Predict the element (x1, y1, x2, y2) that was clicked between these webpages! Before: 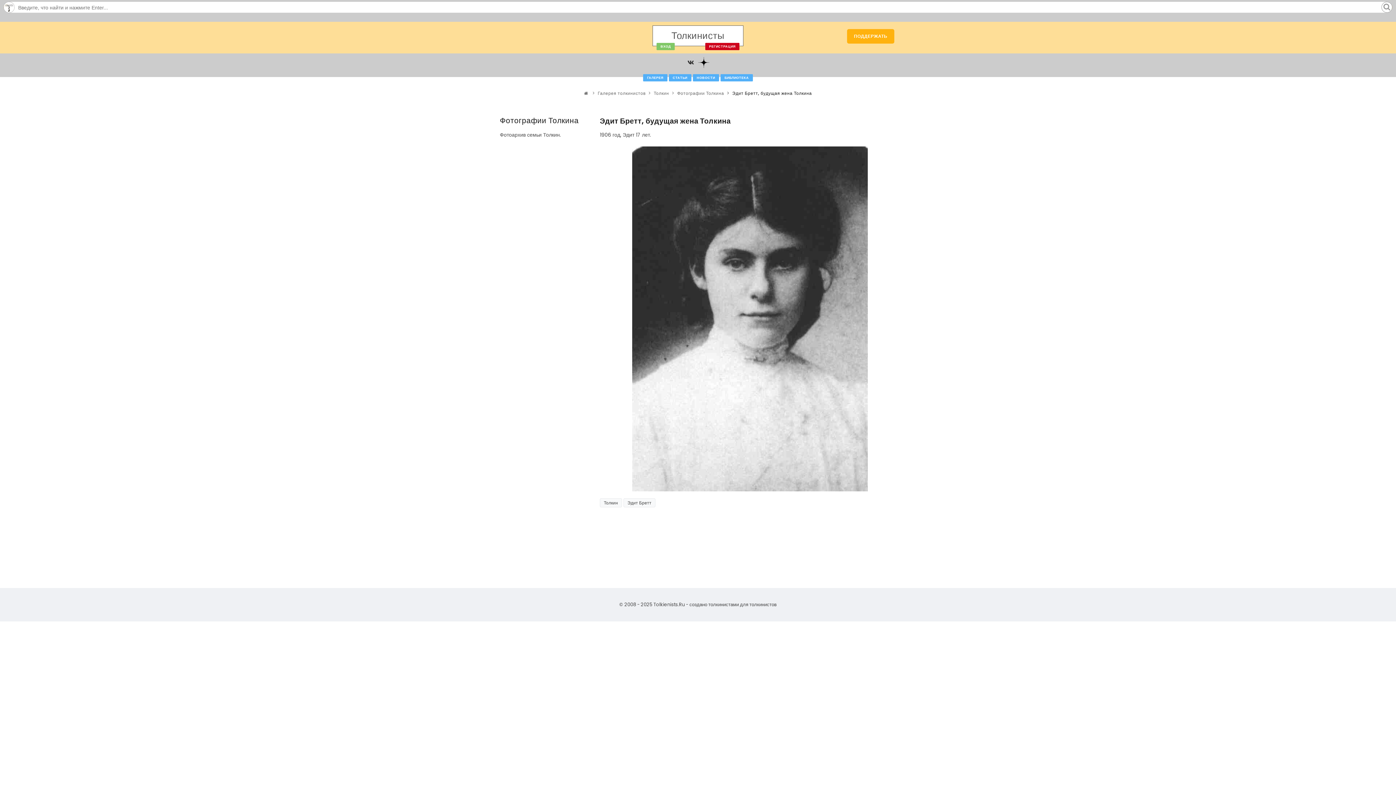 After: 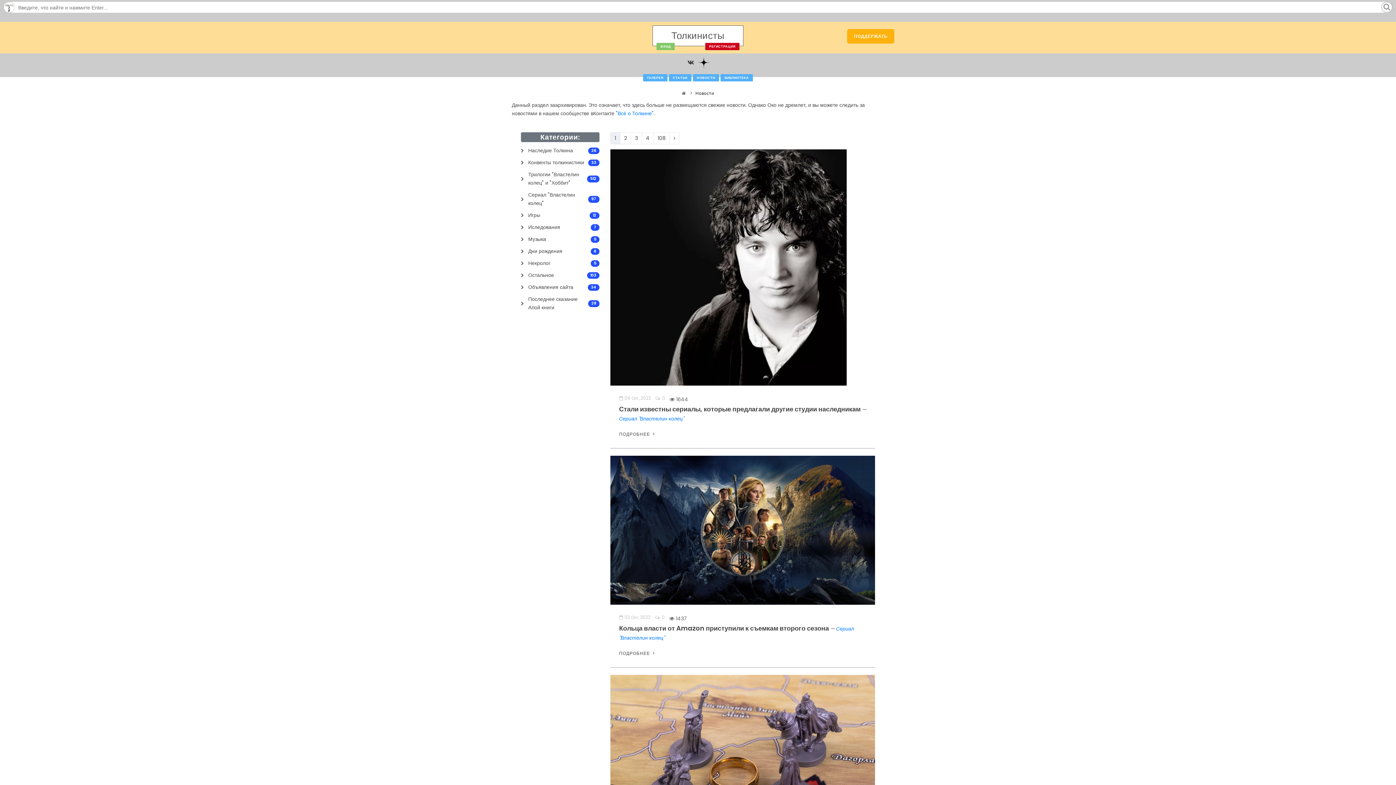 Action: label: НОВОСТИ bbox: (692, 74, 719, 81)